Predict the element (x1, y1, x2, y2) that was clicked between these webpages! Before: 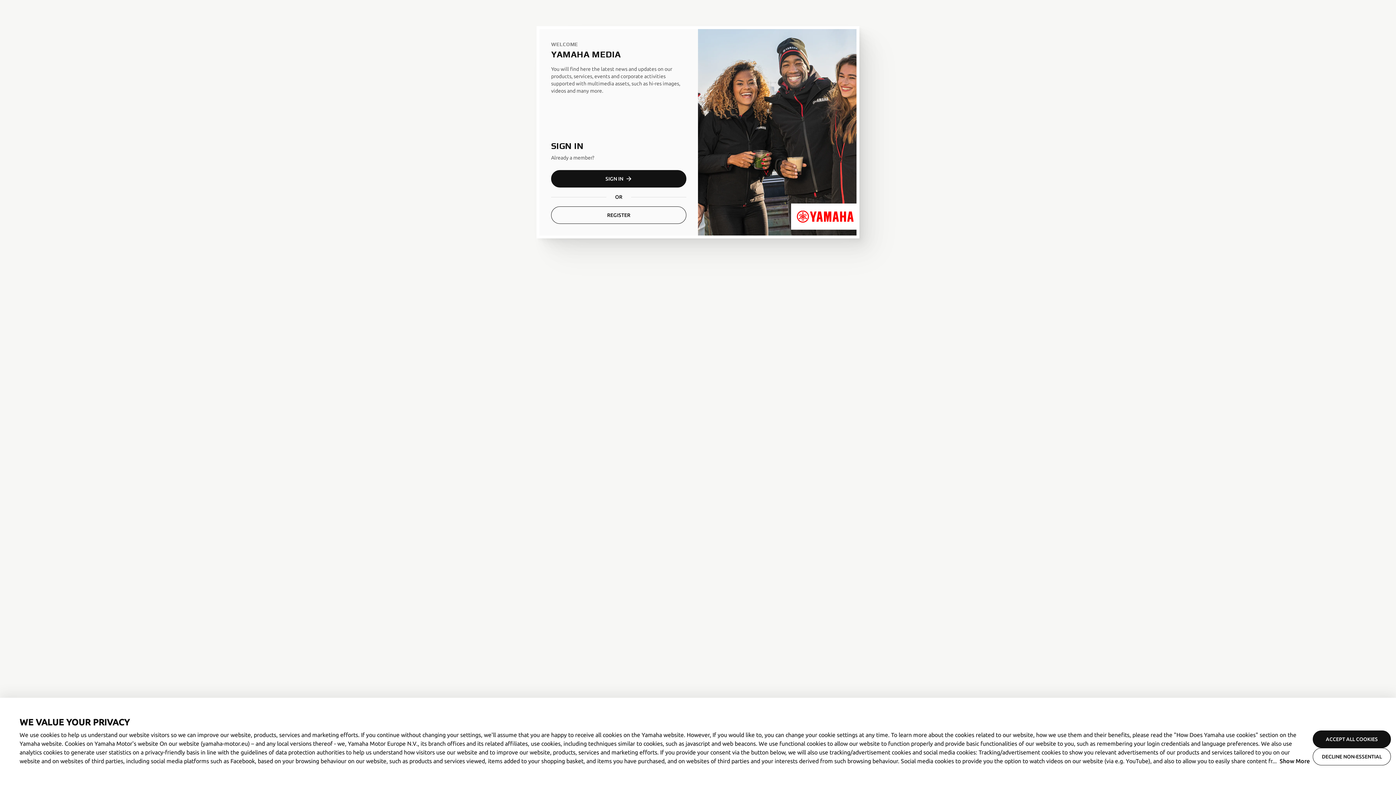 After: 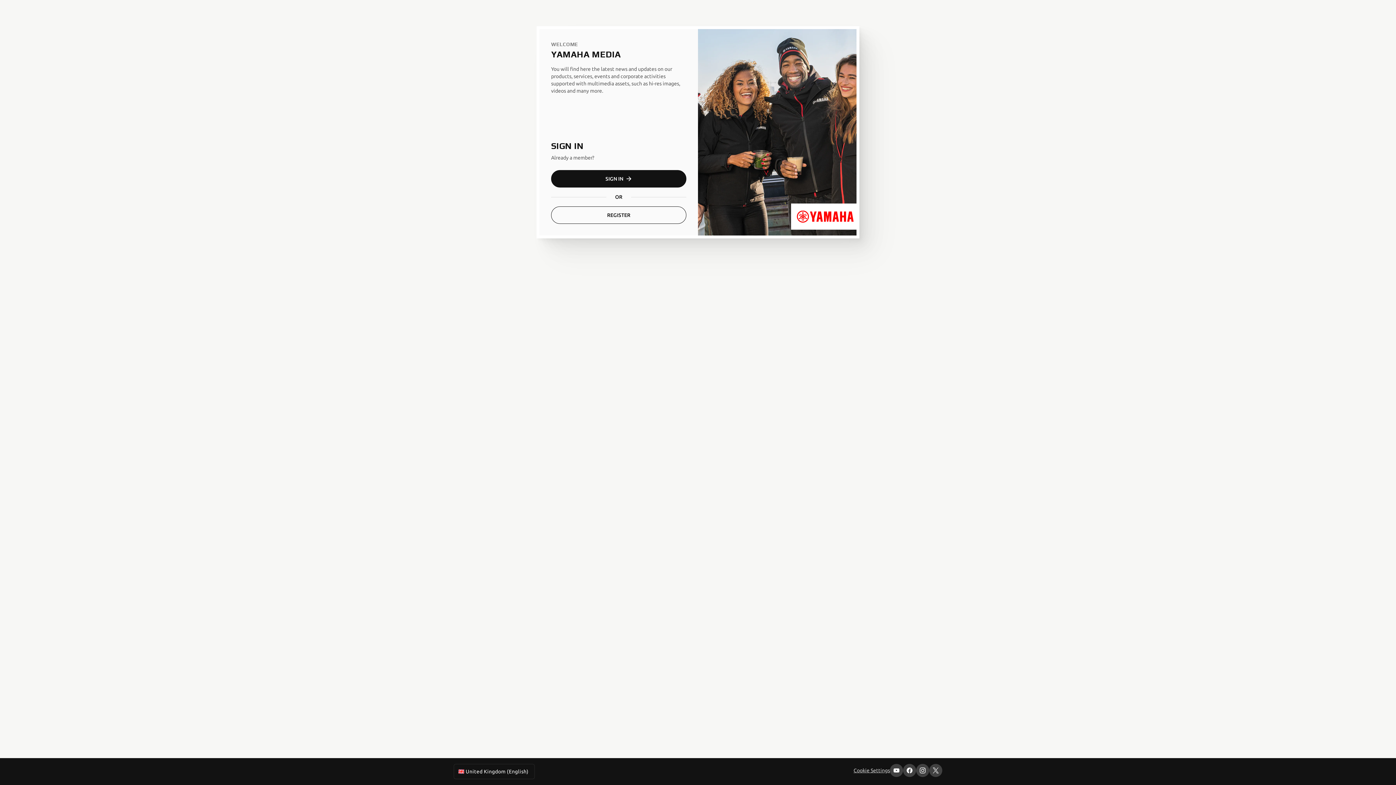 Action: bbox: (1313, 730, 1391, 748) label: ACCEPT ALL COOKIES